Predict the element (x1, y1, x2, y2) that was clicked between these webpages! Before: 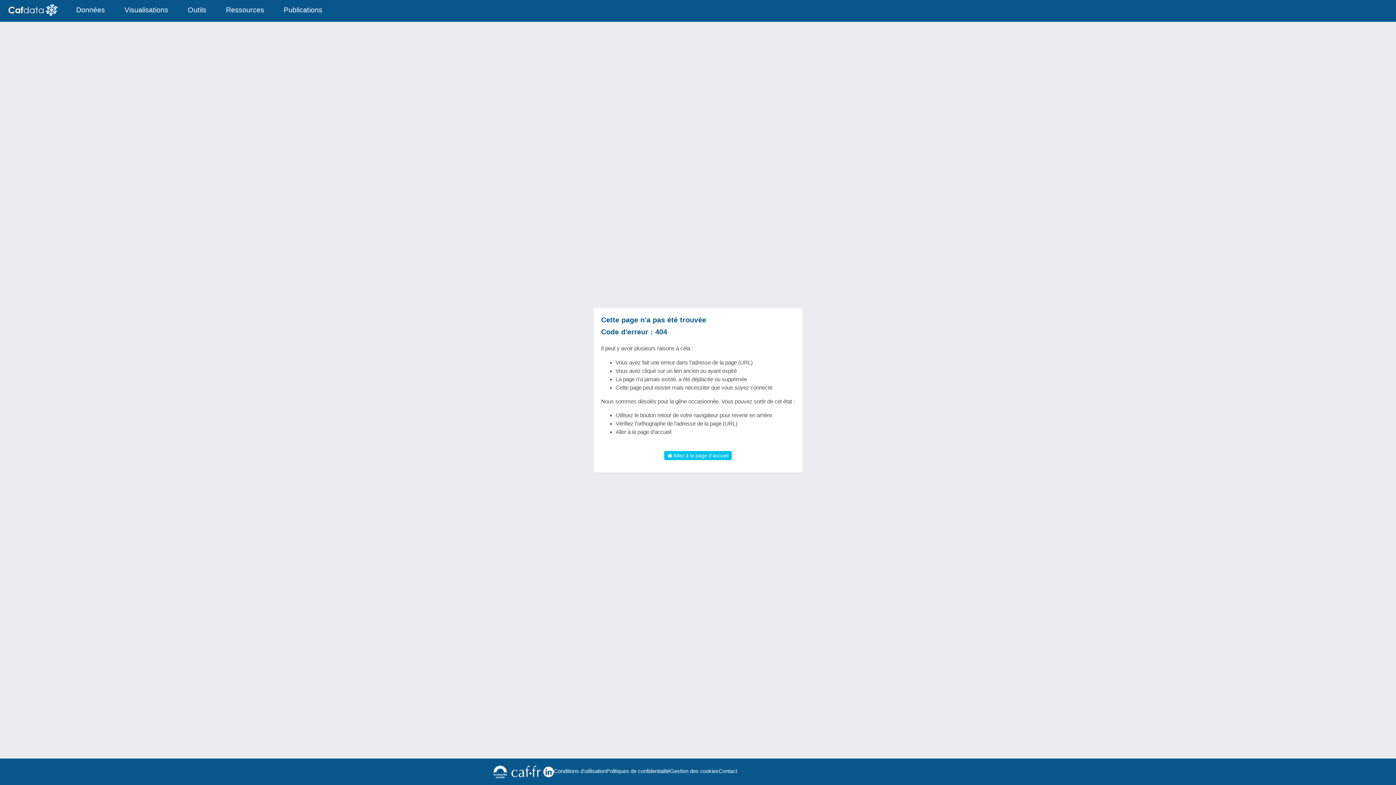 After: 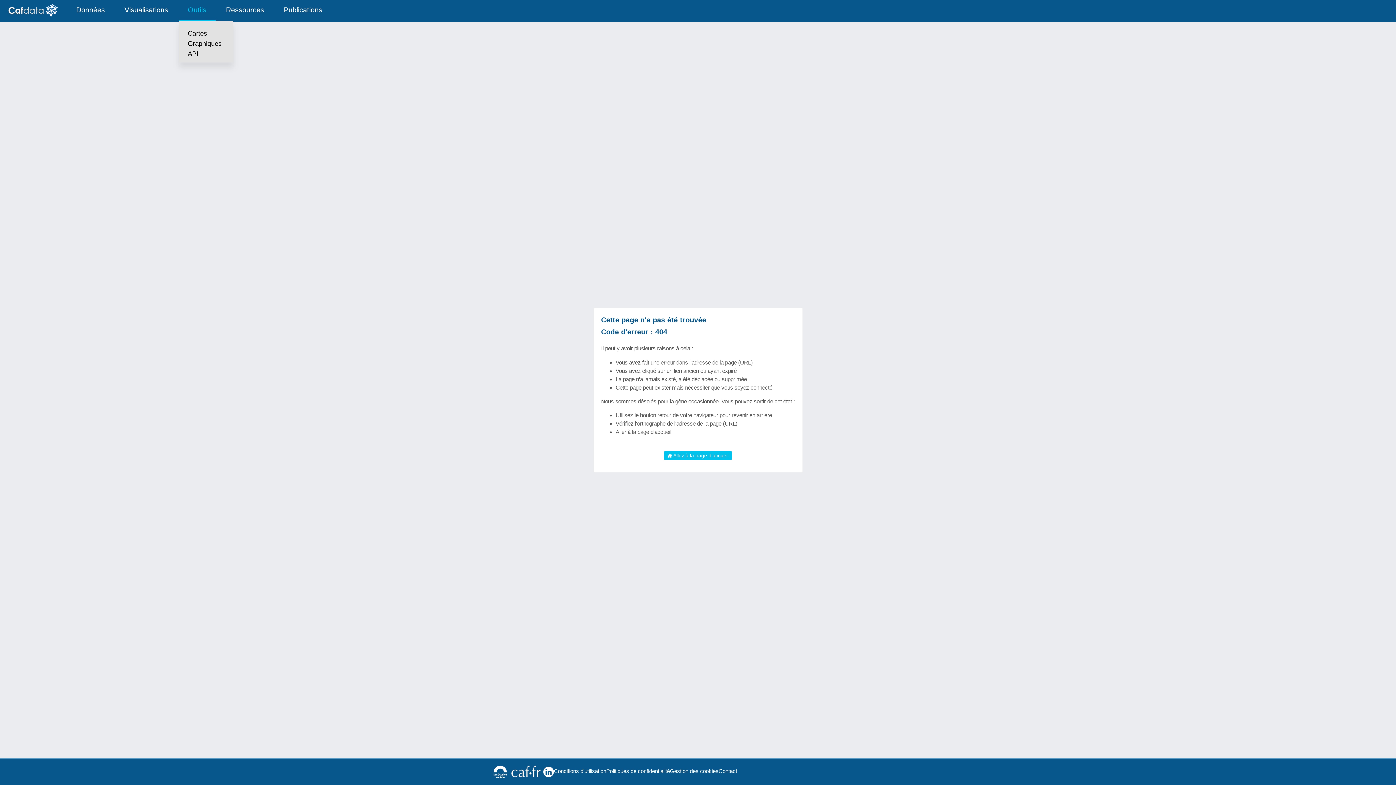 Action: label: Outils bbox: (178, 0, 215, 20)